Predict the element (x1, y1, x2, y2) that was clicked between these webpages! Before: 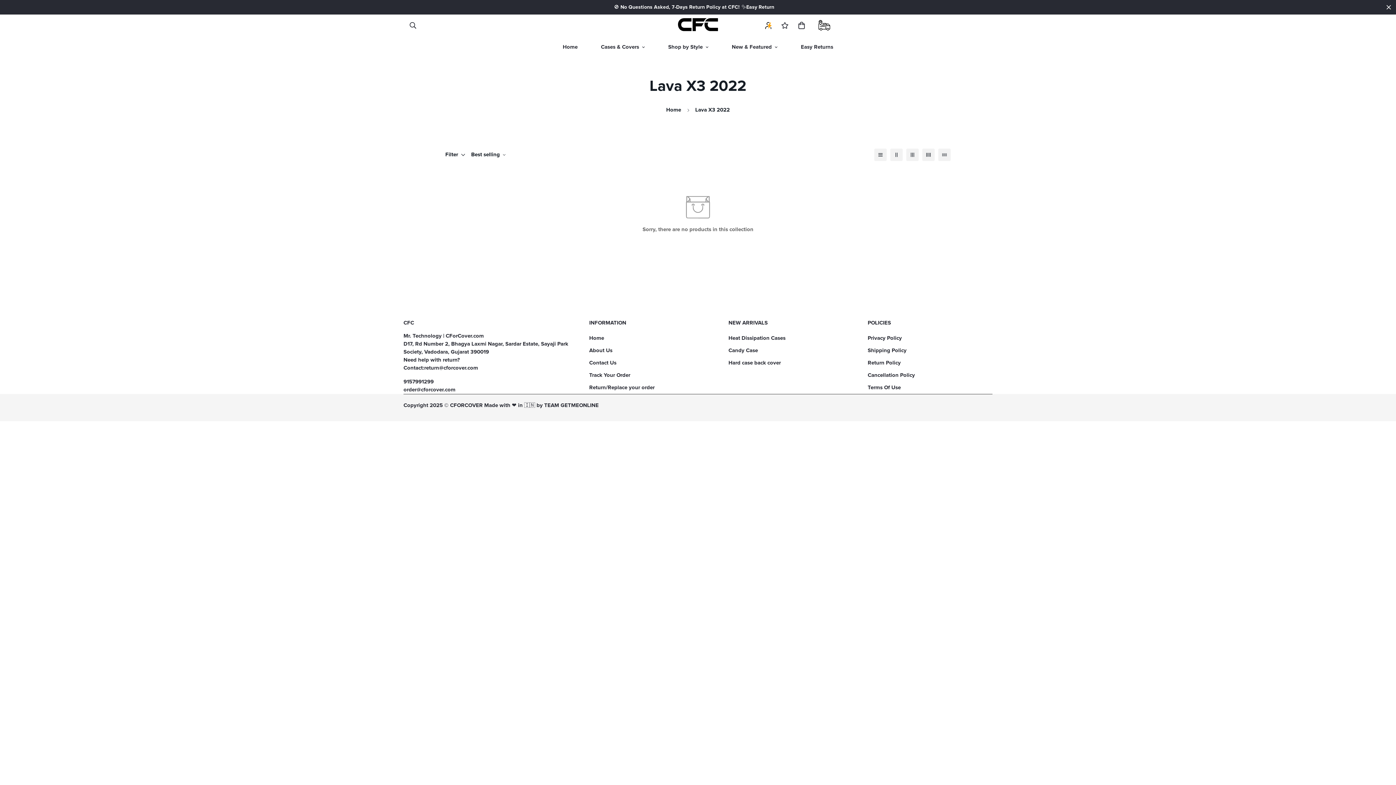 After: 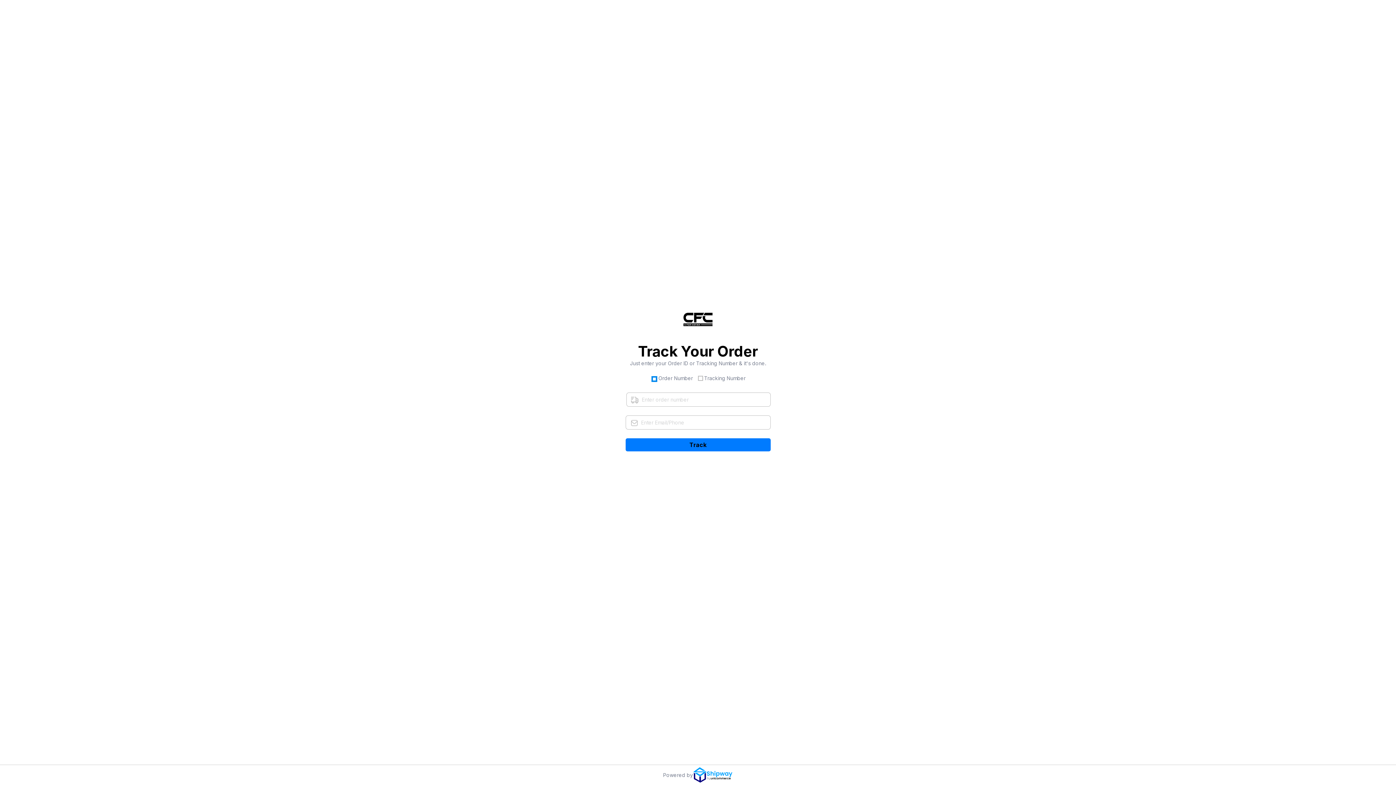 Action: bbox: (818, 18, 830, 31)